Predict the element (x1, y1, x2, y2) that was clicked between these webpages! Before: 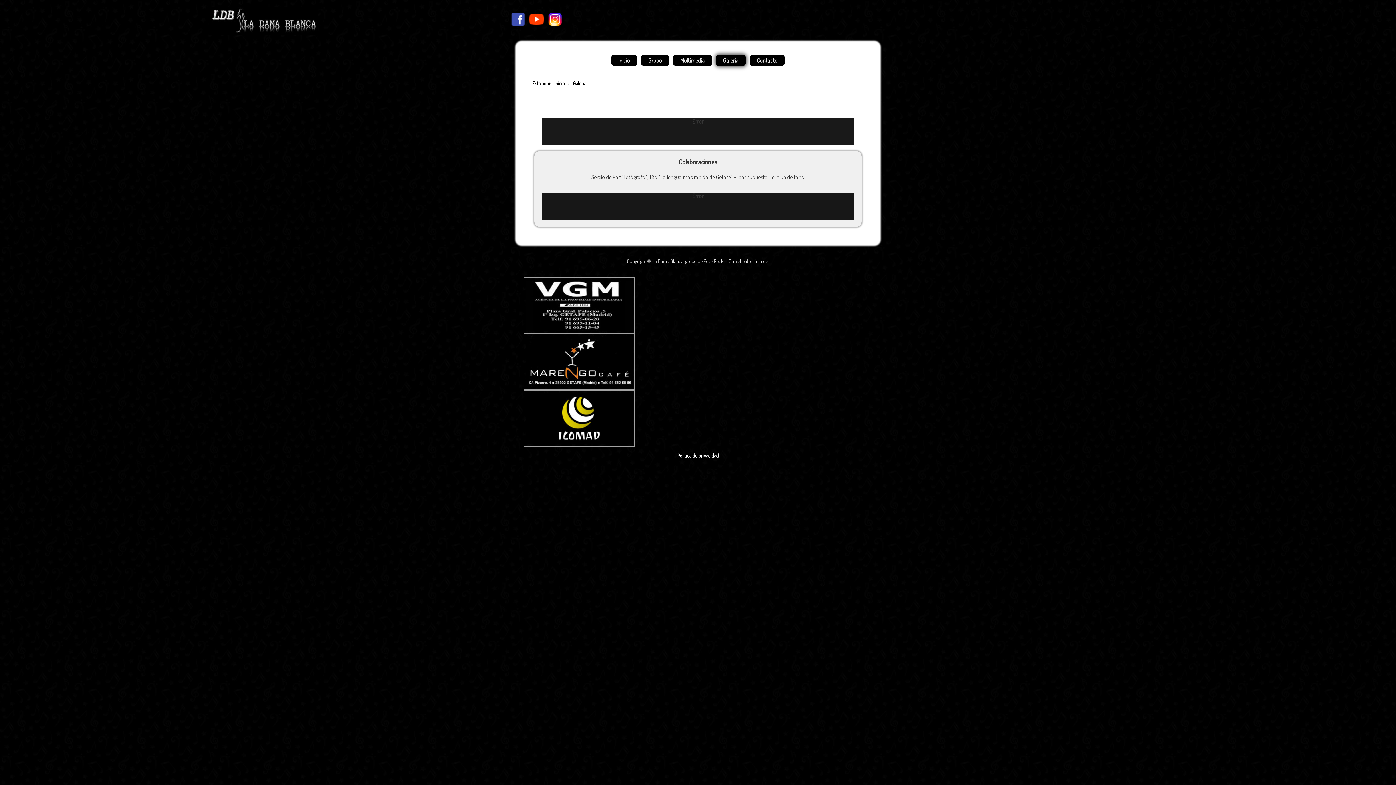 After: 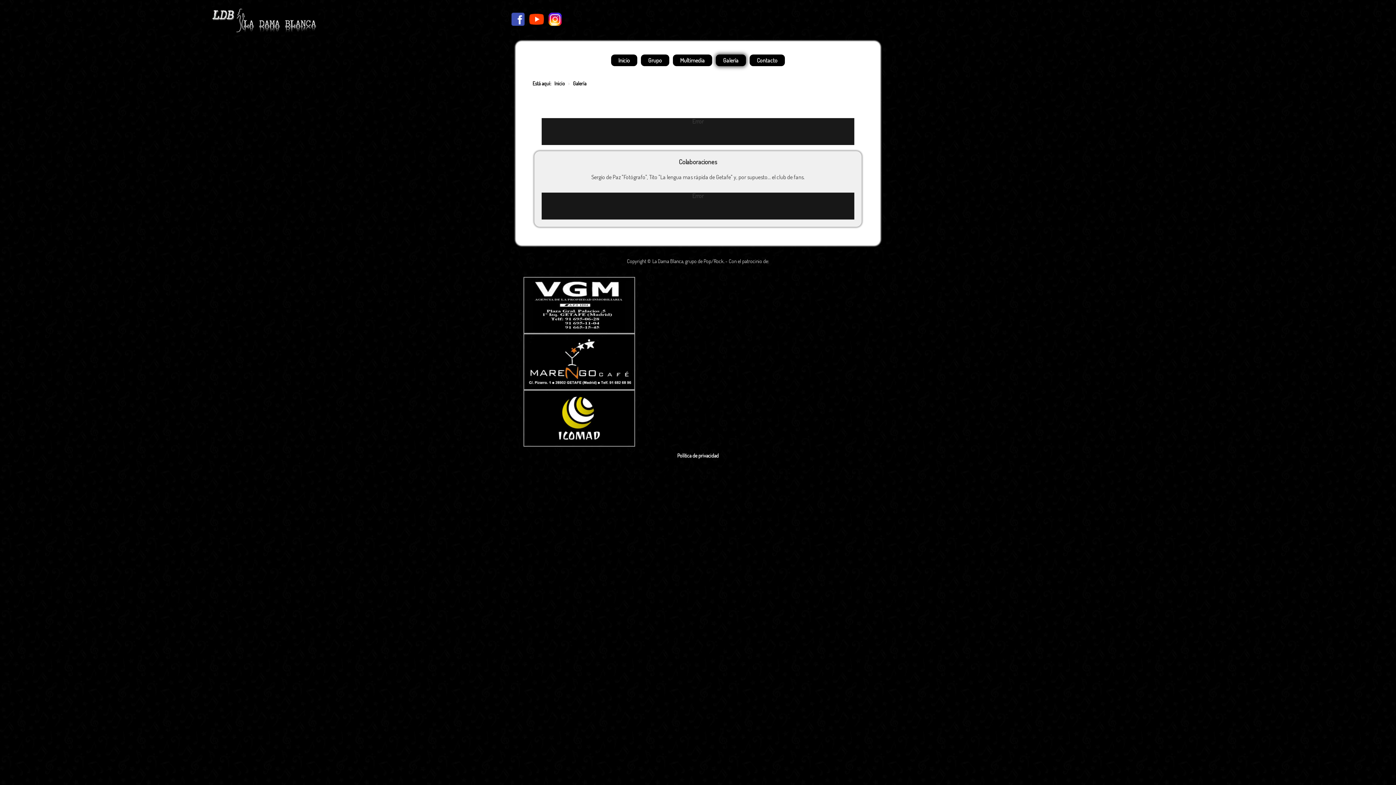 Action: bbox: (526, 301, 632, 307)